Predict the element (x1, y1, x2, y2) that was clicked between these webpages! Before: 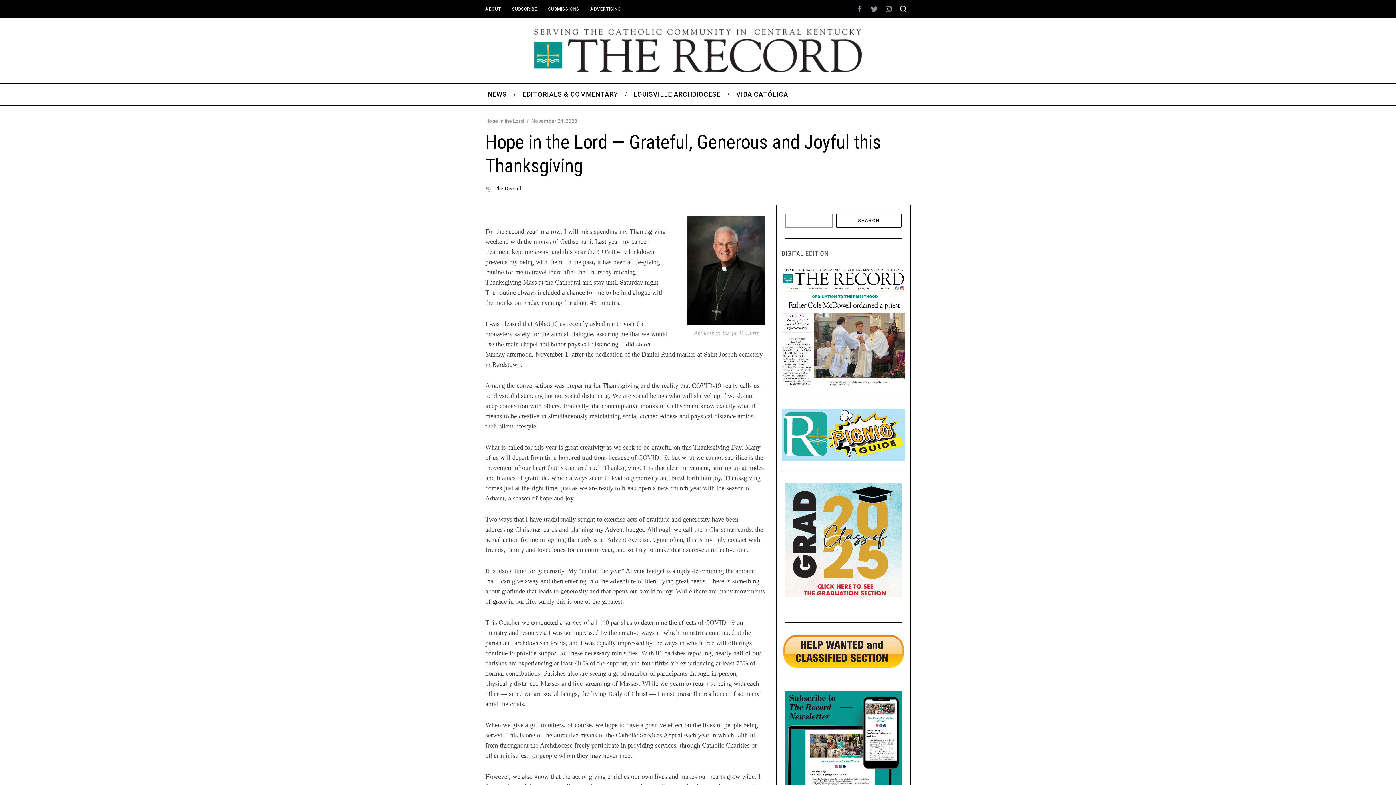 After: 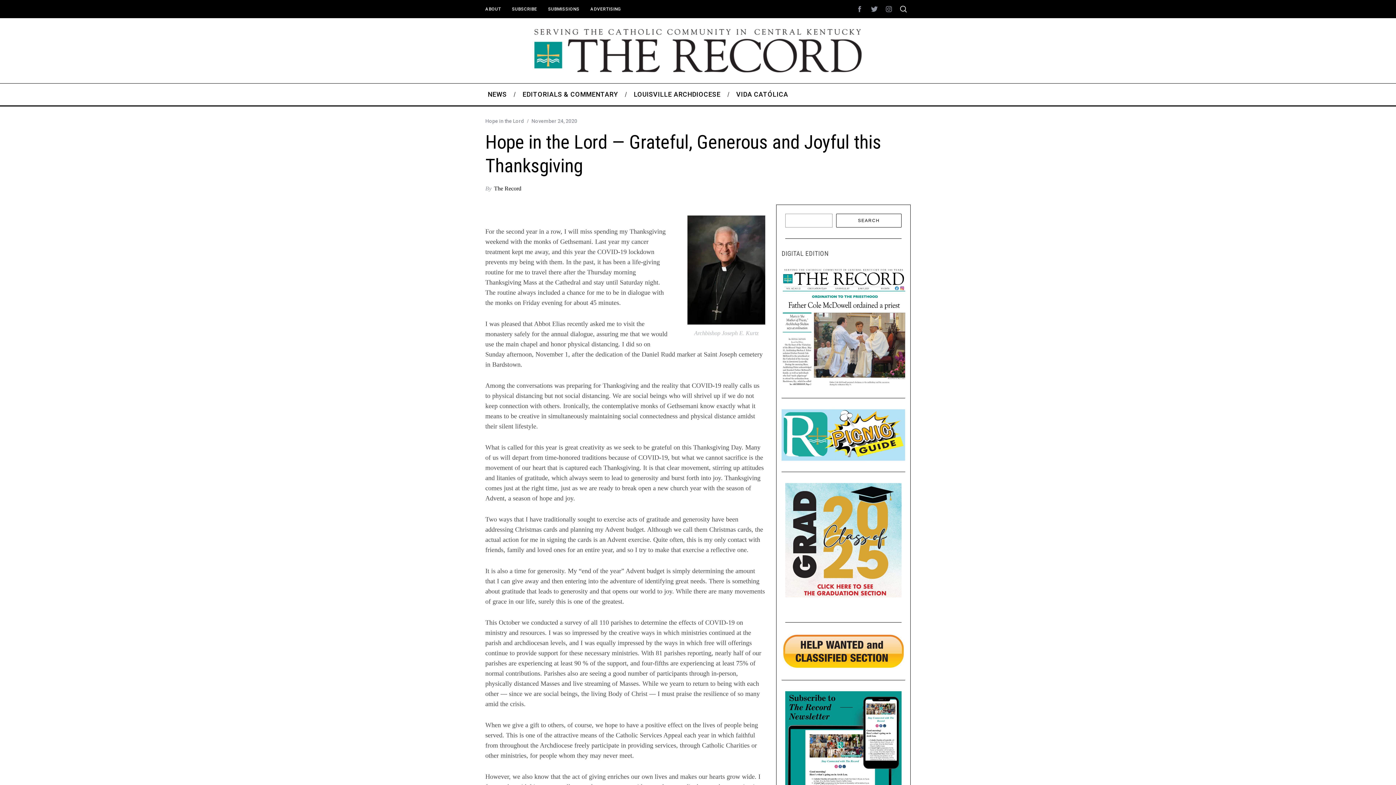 Action: bbox: (781, 633, 905, 669)